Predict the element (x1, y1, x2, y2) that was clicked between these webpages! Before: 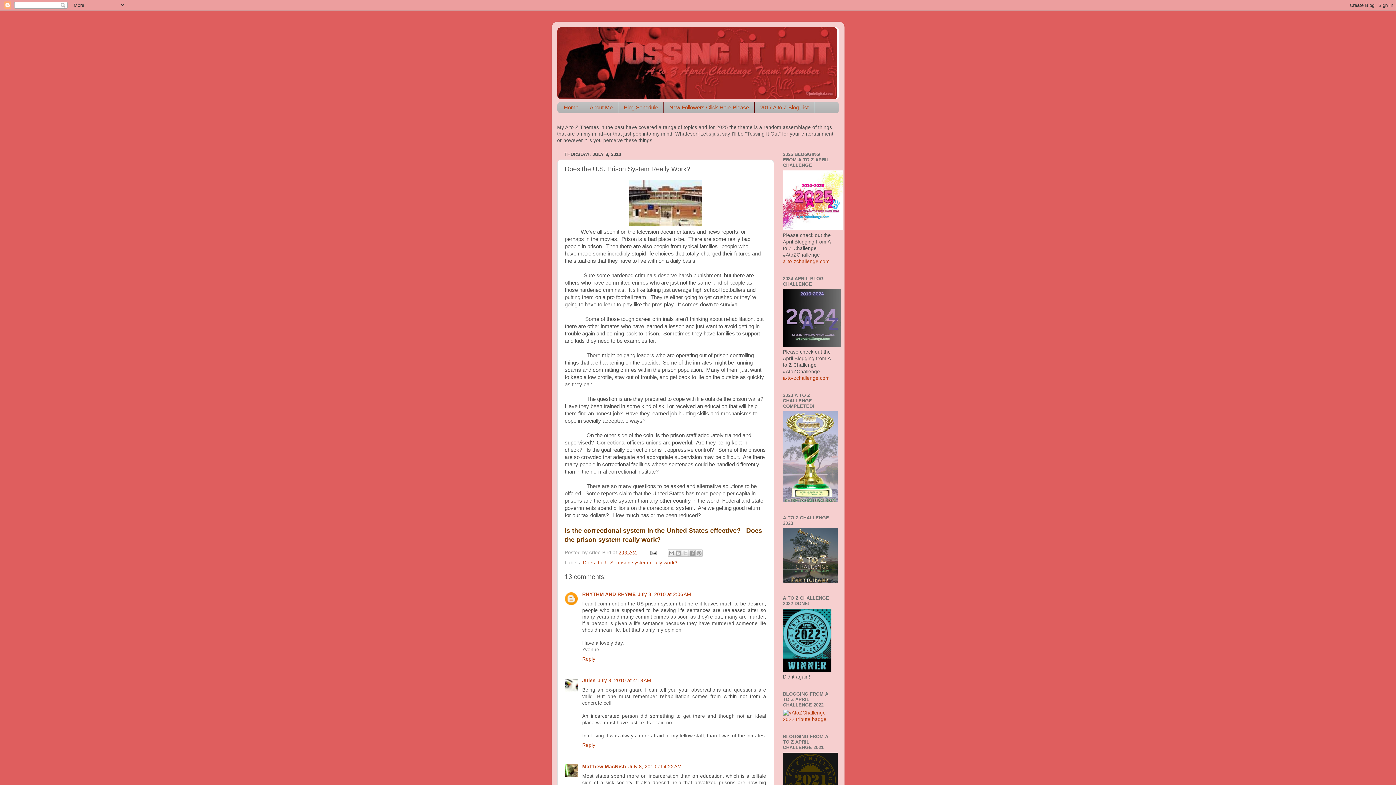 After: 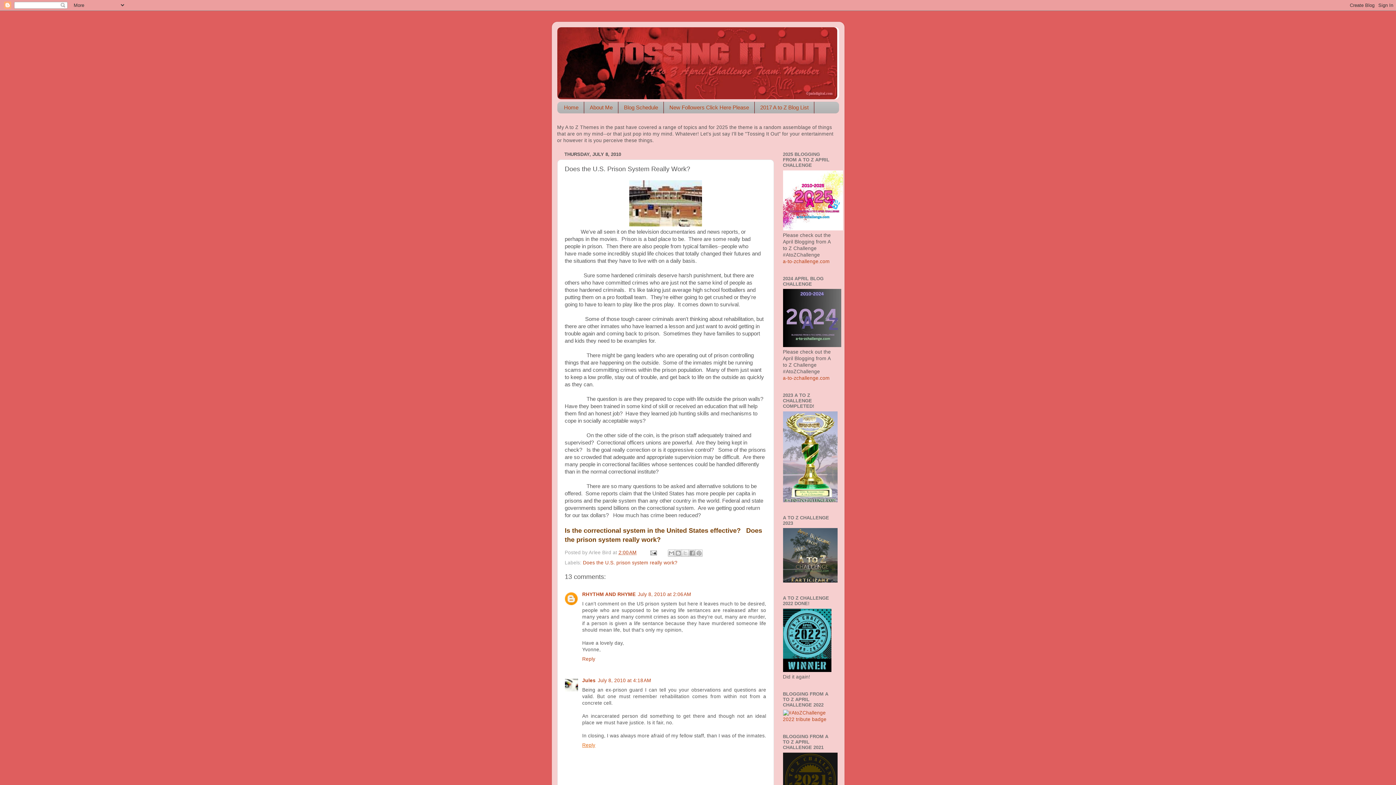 Action: bbox: (582, 741, 597, 748) label: Reply